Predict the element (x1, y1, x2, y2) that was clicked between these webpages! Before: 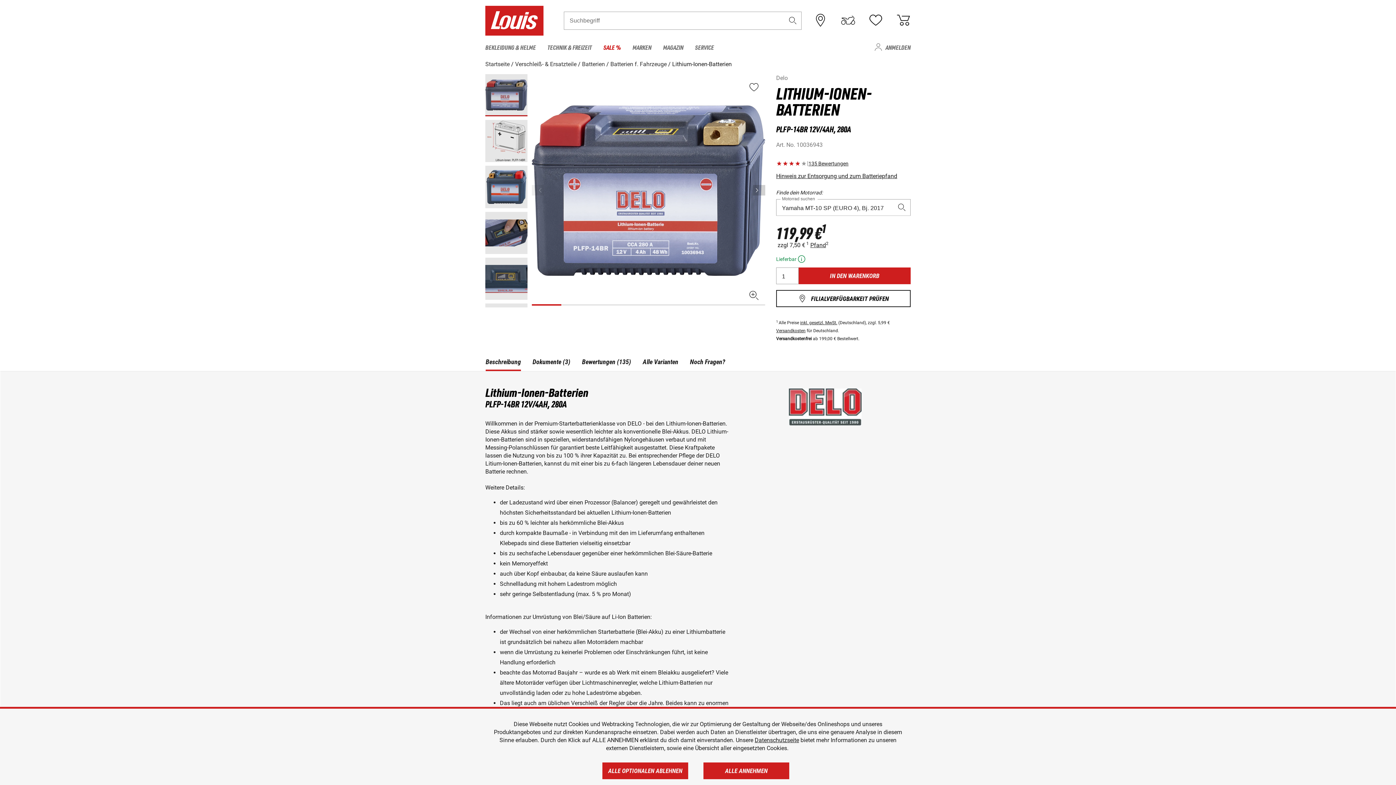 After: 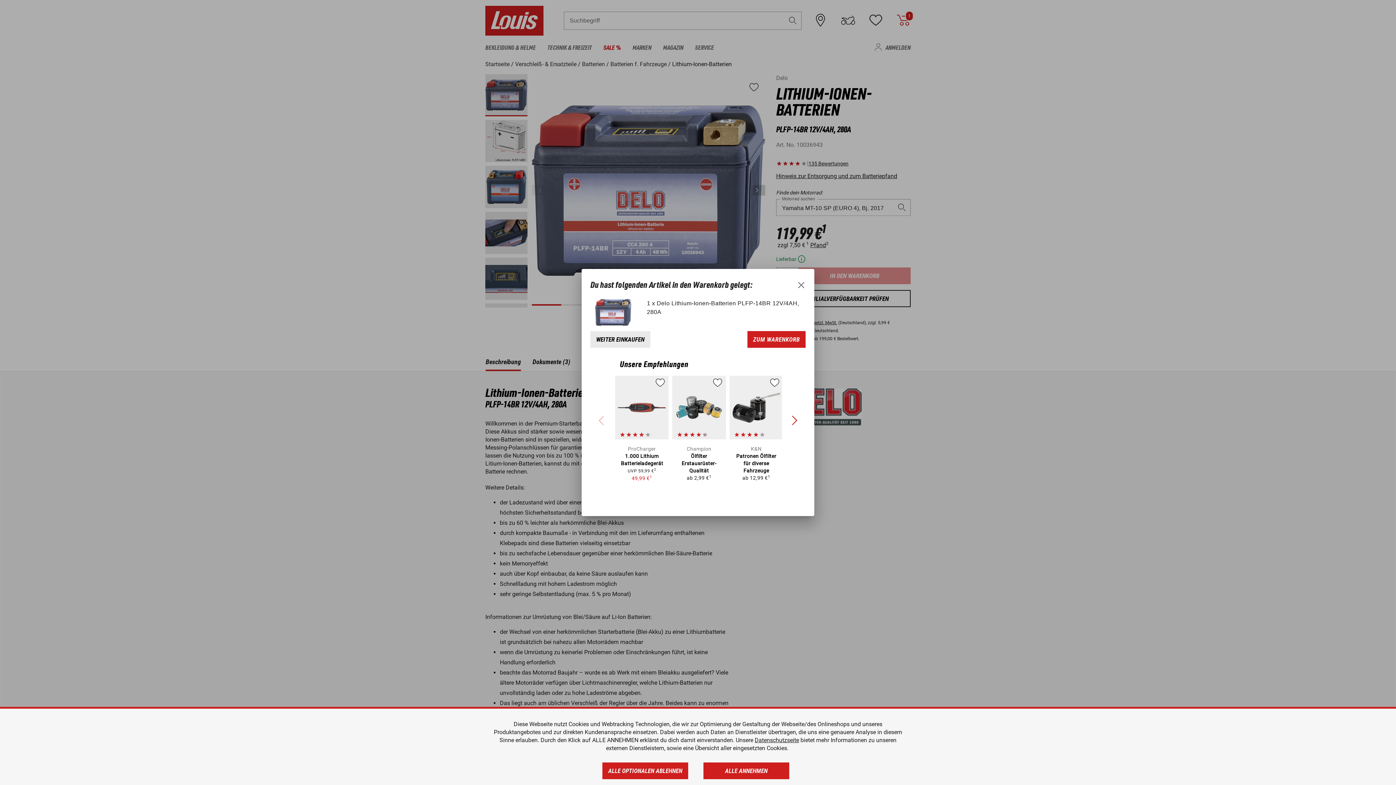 Action: bbox: (798, 267, 910, 284) label: IN DEN WARENKORB